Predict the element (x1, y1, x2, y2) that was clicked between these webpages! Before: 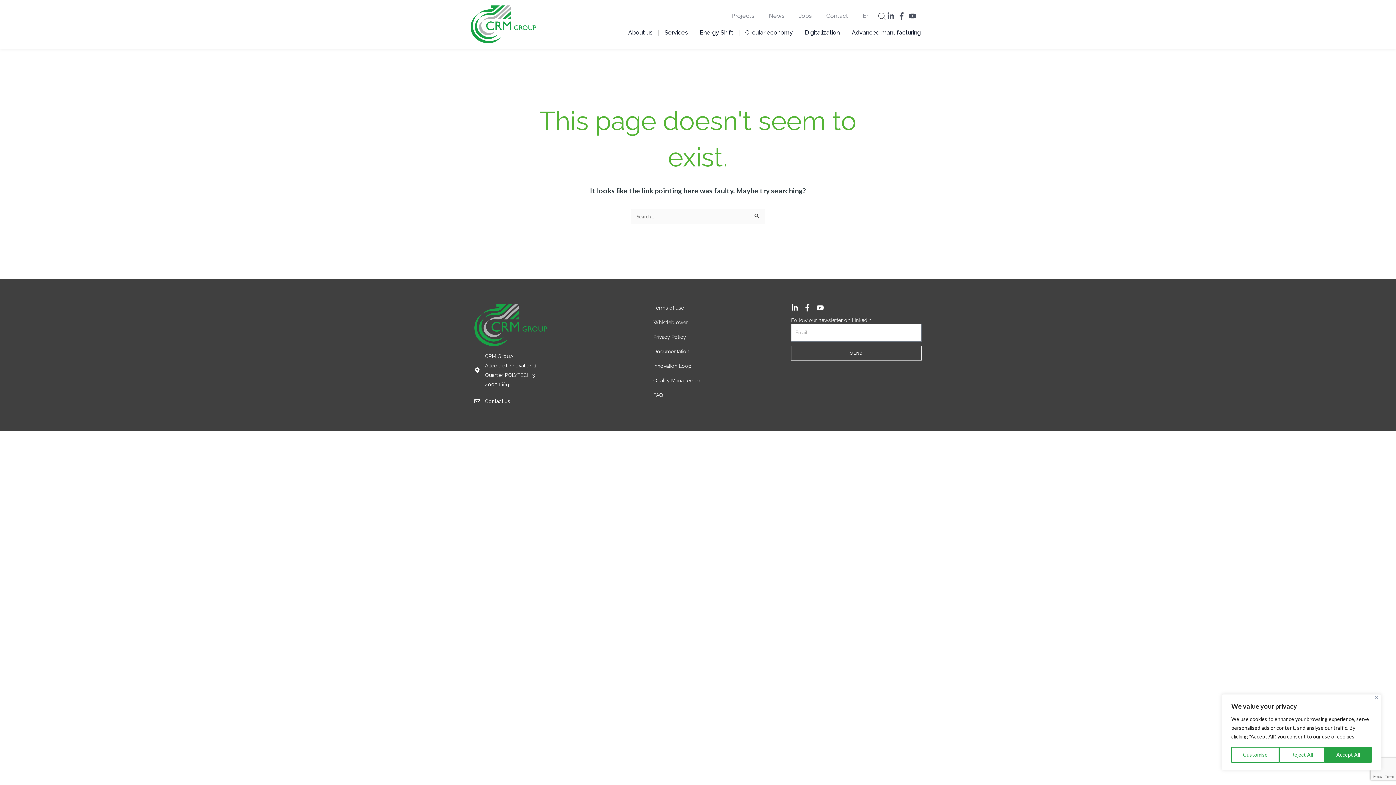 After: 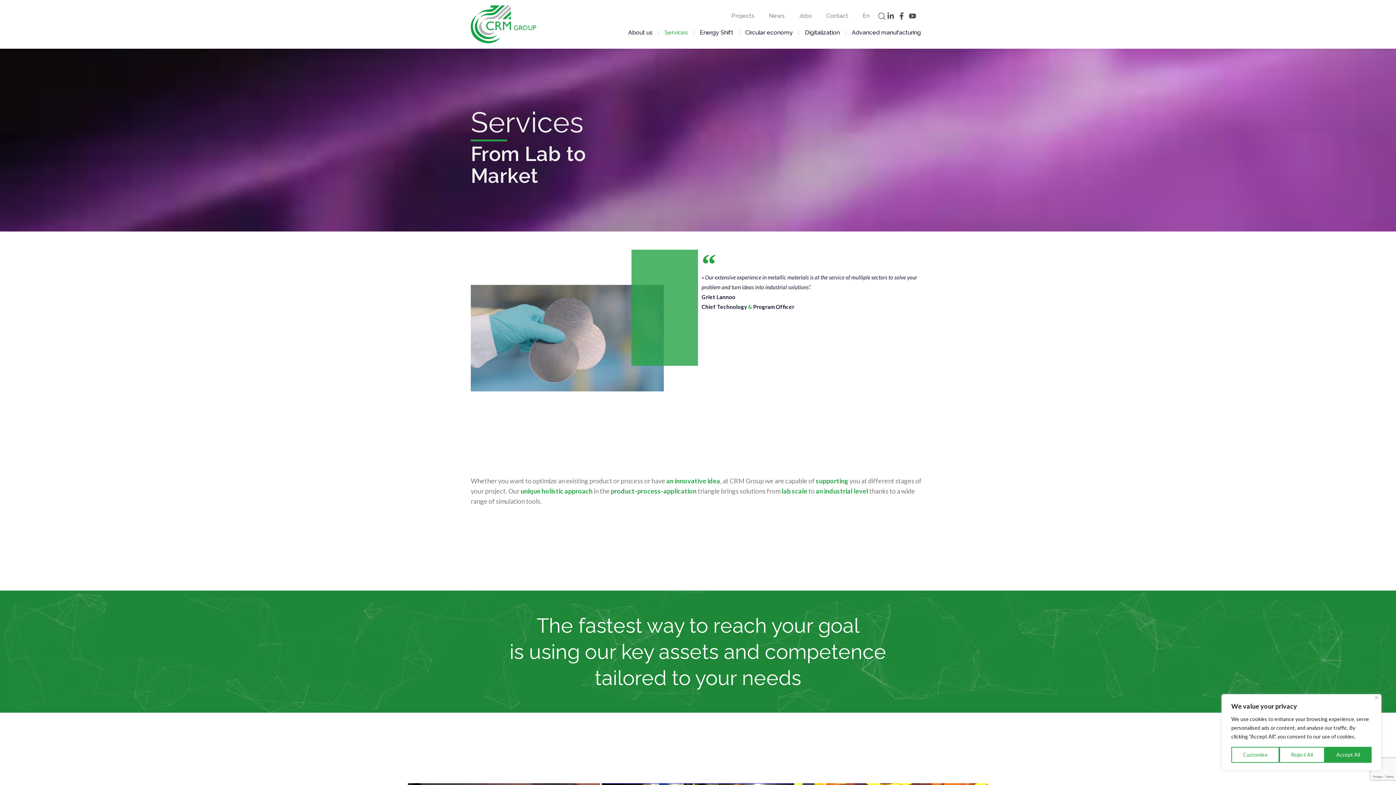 Action: label: Services bbox: (660, 24, 692, 41)